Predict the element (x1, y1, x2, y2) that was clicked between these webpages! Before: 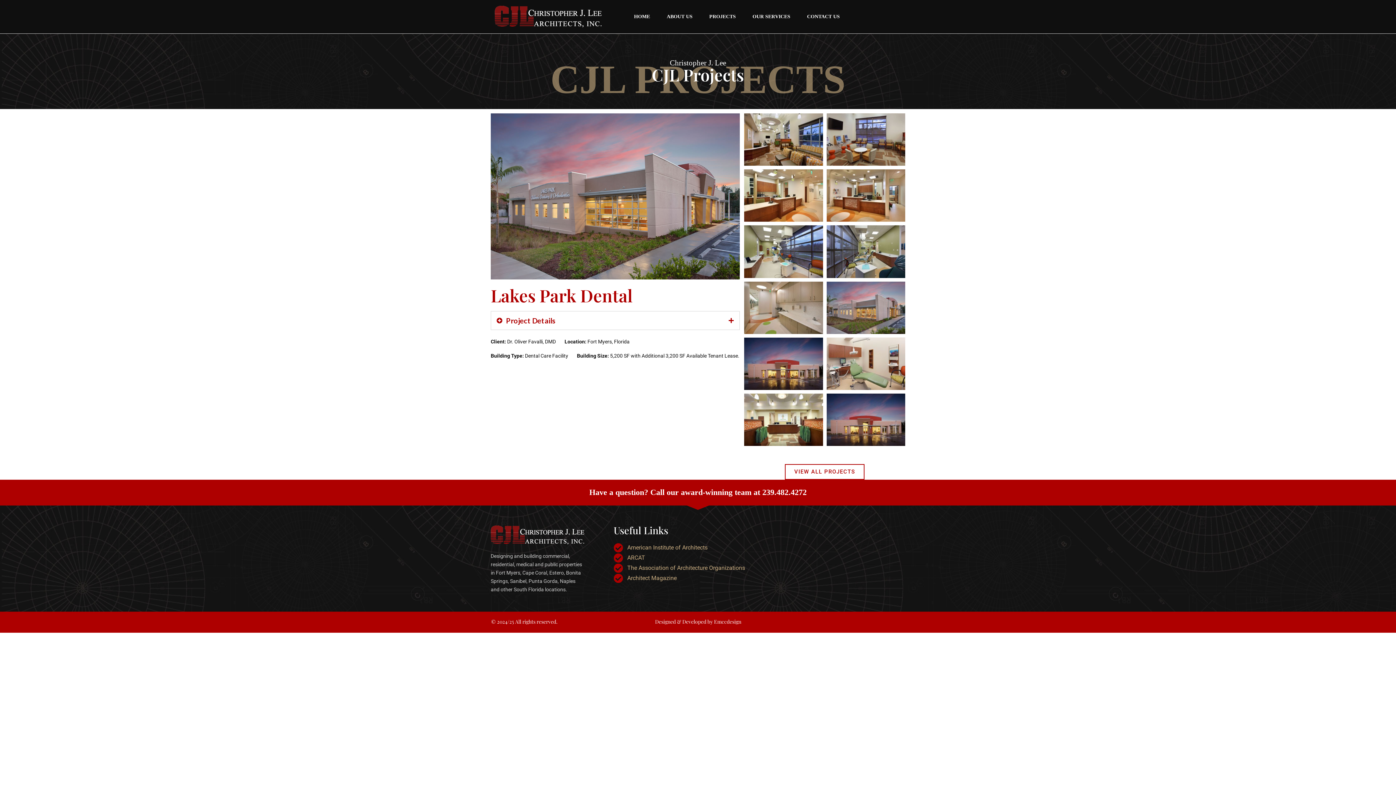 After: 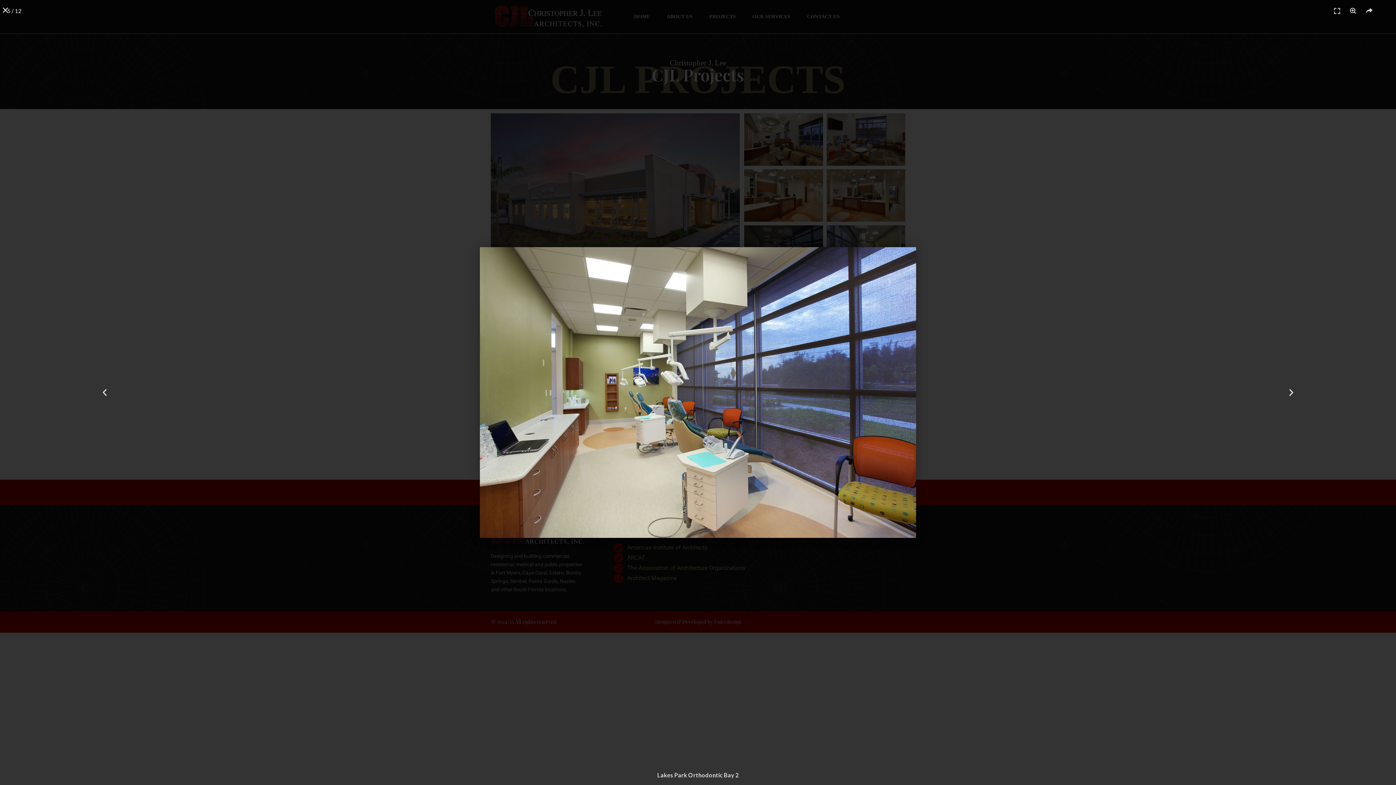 Action: bbox: (744, 225, 823, 278)